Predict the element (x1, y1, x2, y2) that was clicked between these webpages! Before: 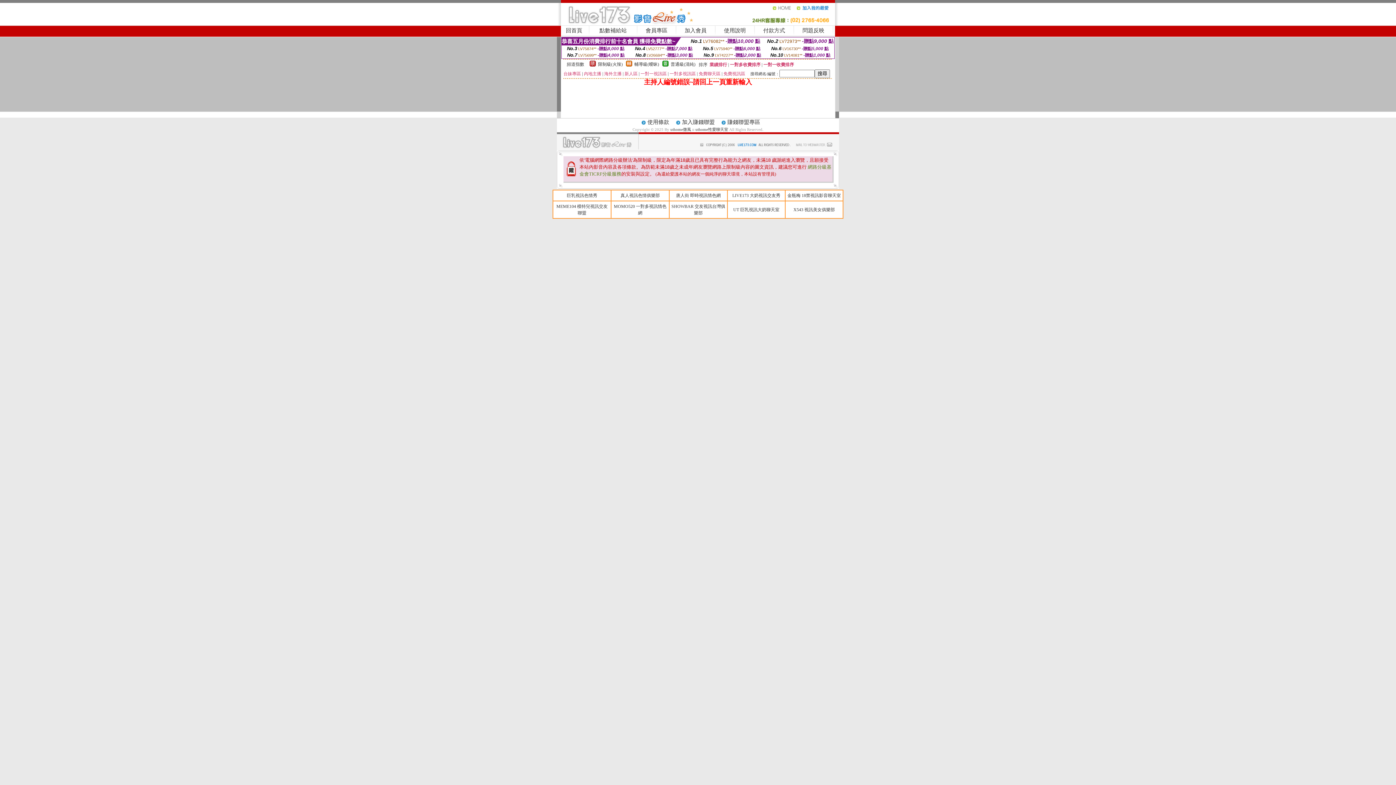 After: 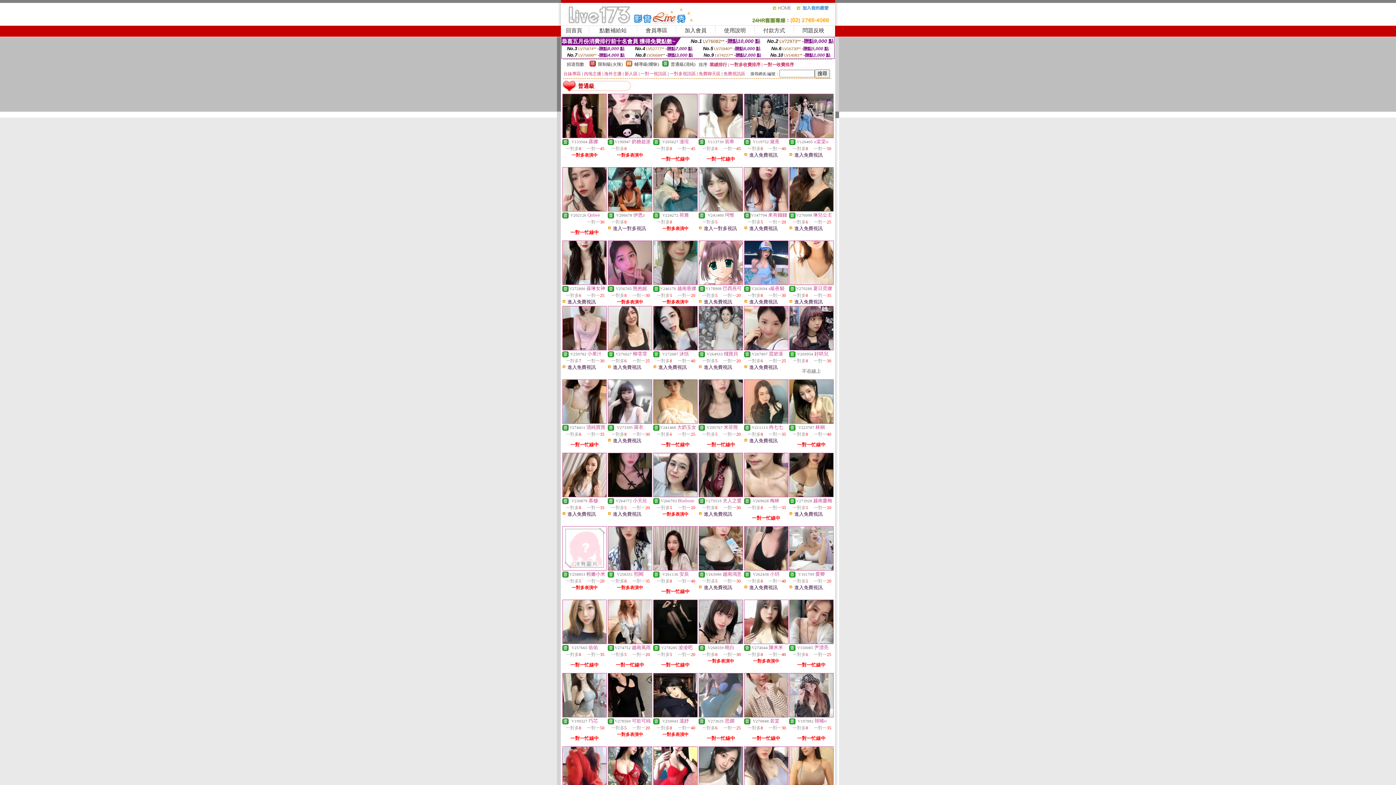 Action: bbox: (670, 61, 695, 66) label: 普通級(清純)